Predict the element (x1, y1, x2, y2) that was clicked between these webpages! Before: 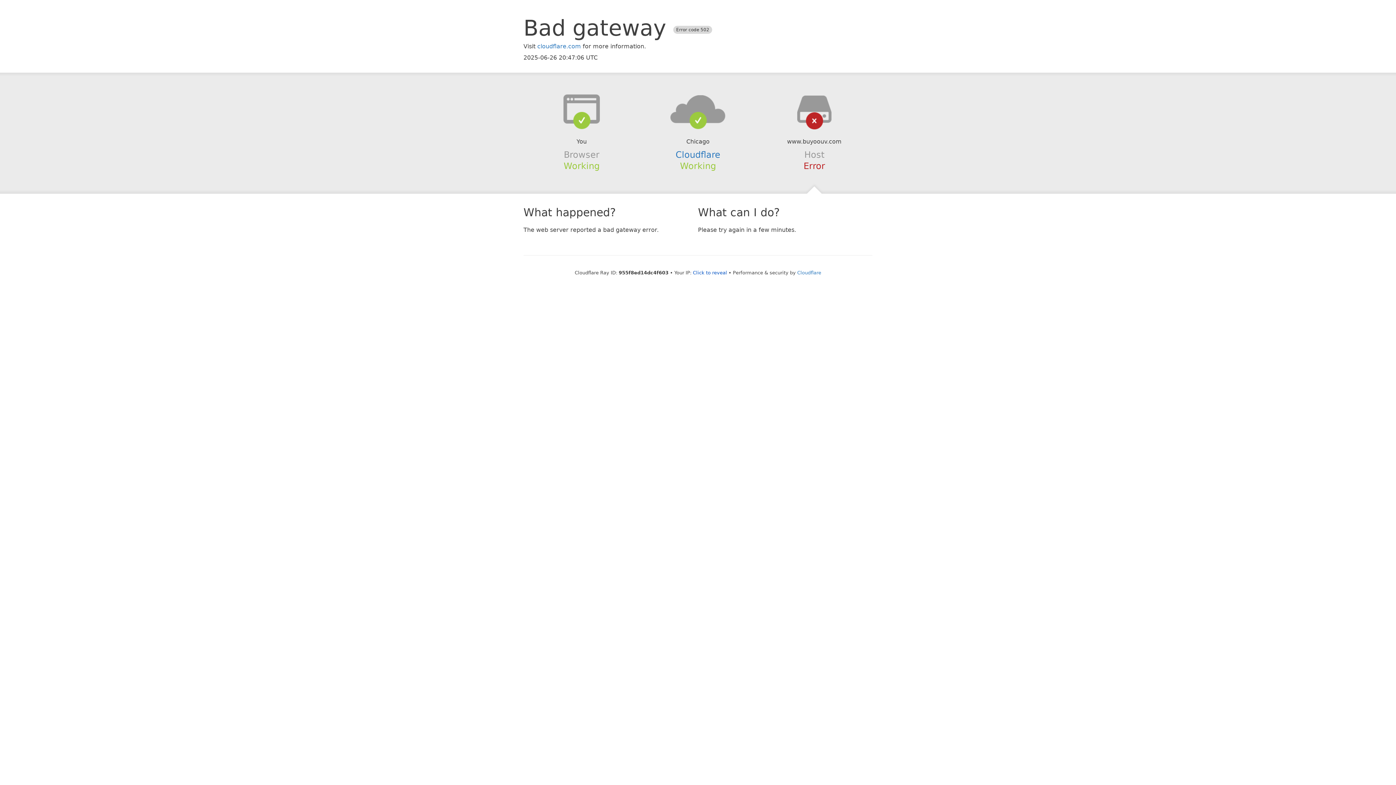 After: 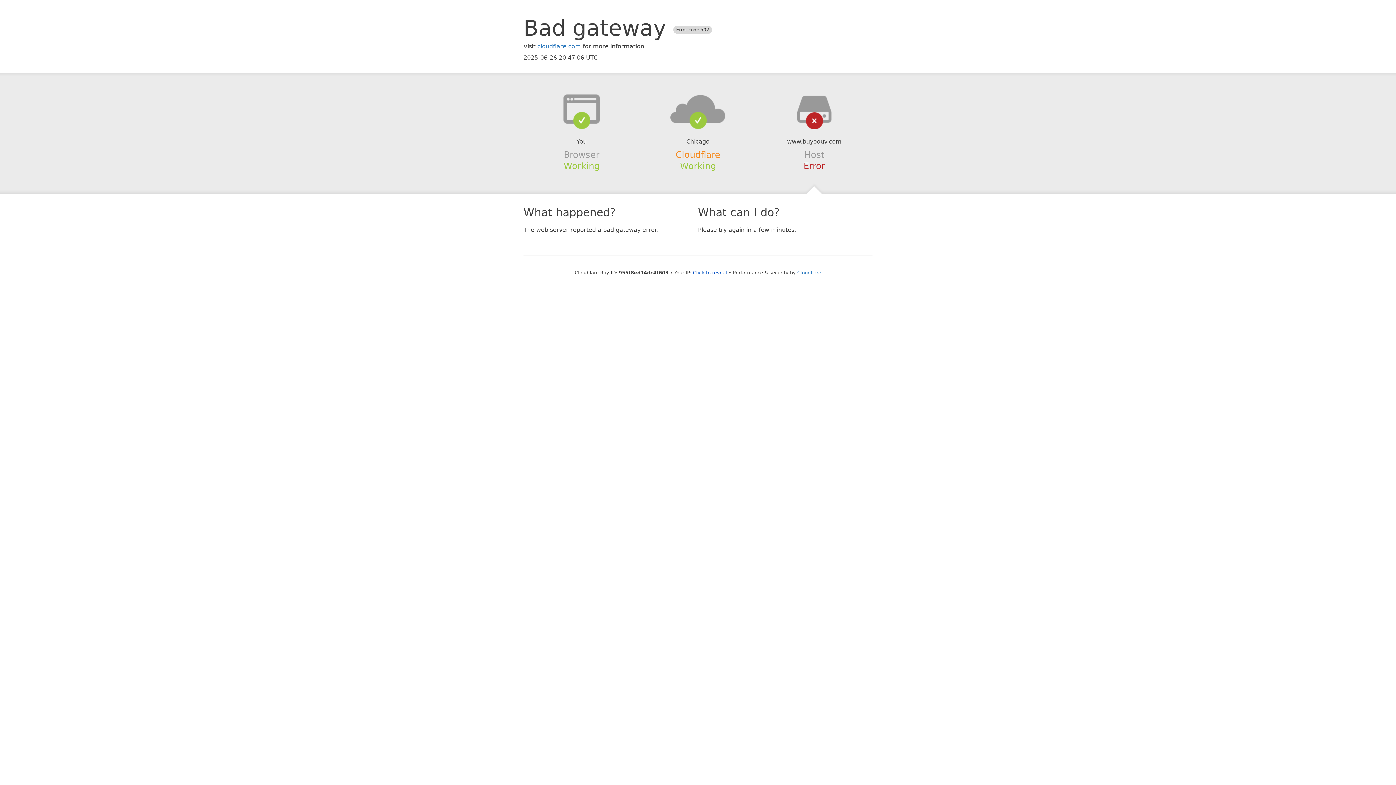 Action: bbox: (675, 149, 720, 159) label: Cloudflare